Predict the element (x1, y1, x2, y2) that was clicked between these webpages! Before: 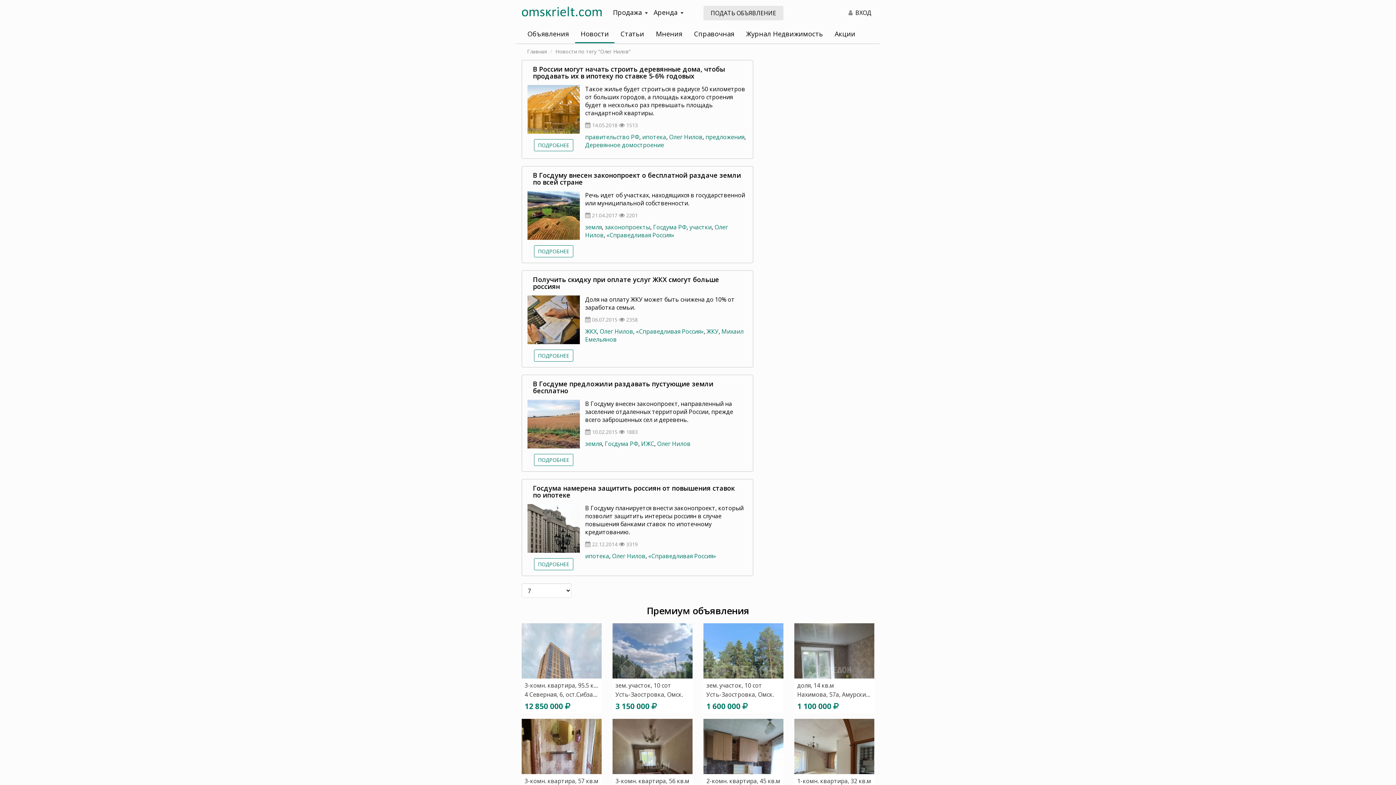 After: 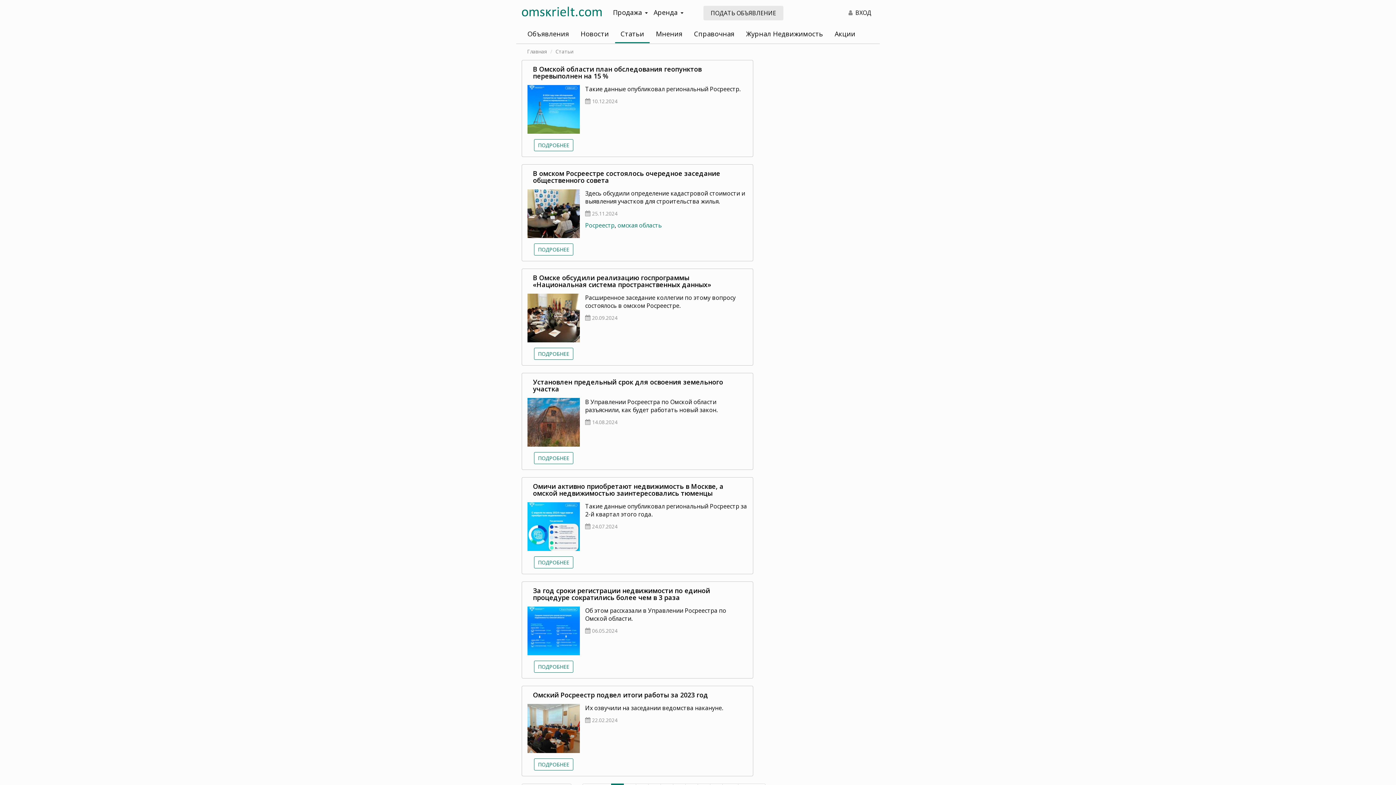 Action: label: Статьи bbox: (615, 25, 649, 43)